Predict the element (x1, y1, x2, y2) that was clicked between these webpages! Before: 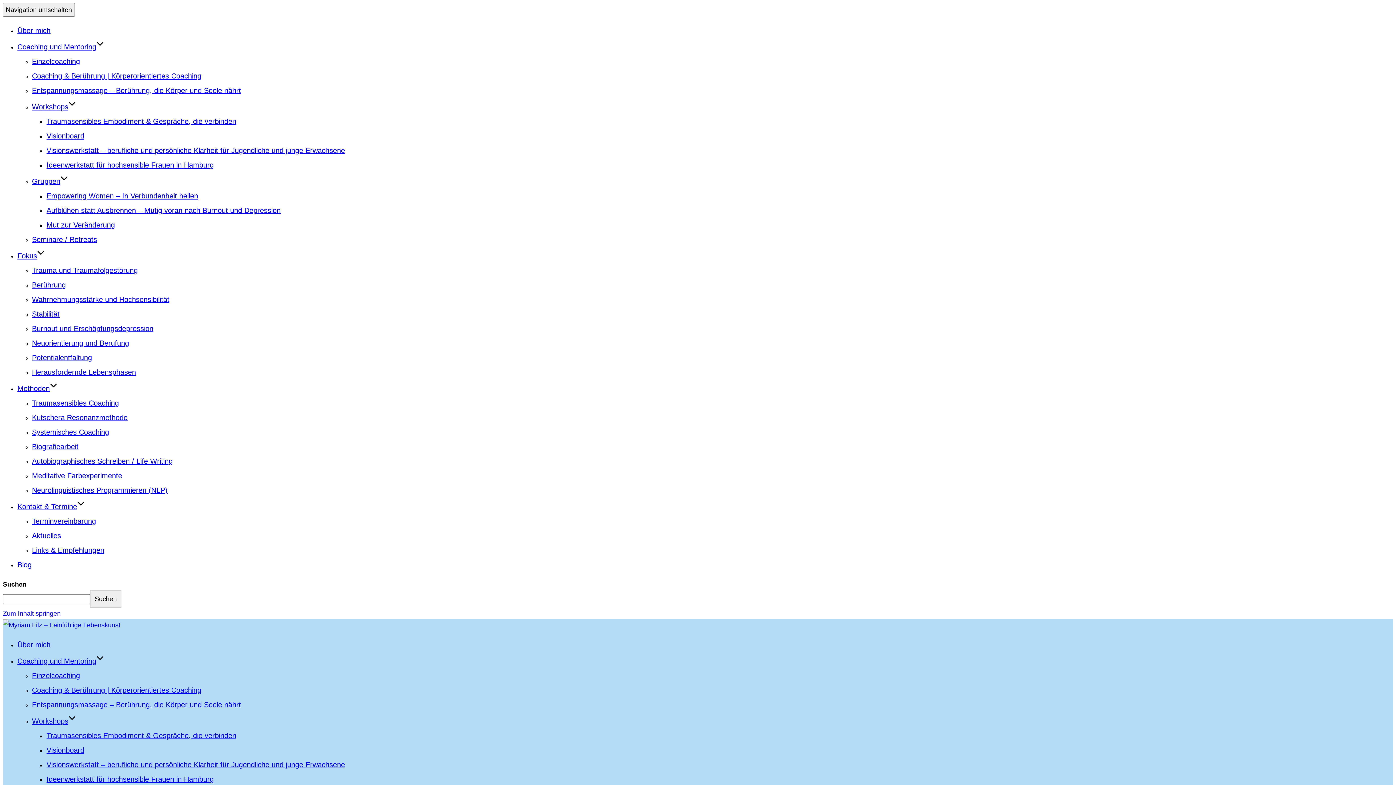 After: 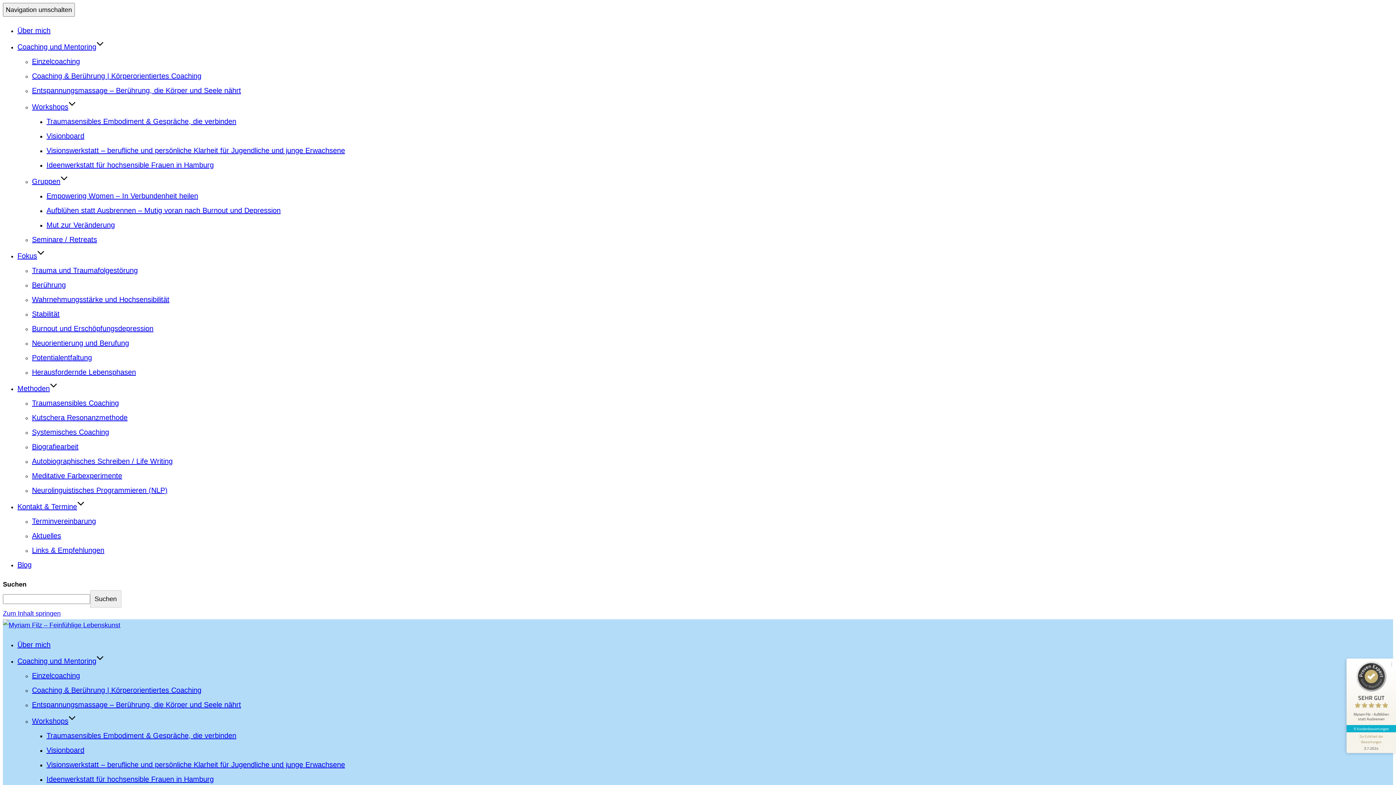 Action: label: Kontakt & Termine bbox: (17, 502, 84, 510)